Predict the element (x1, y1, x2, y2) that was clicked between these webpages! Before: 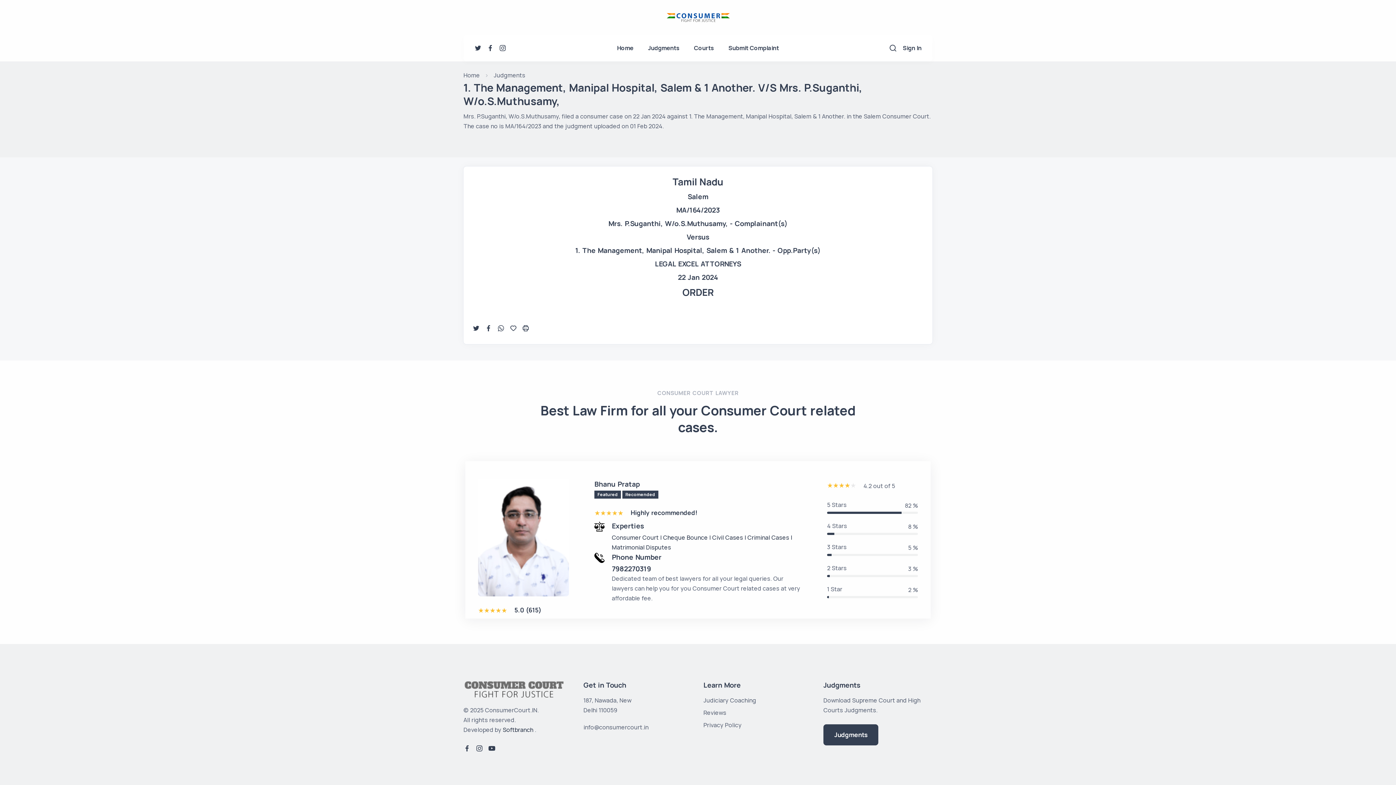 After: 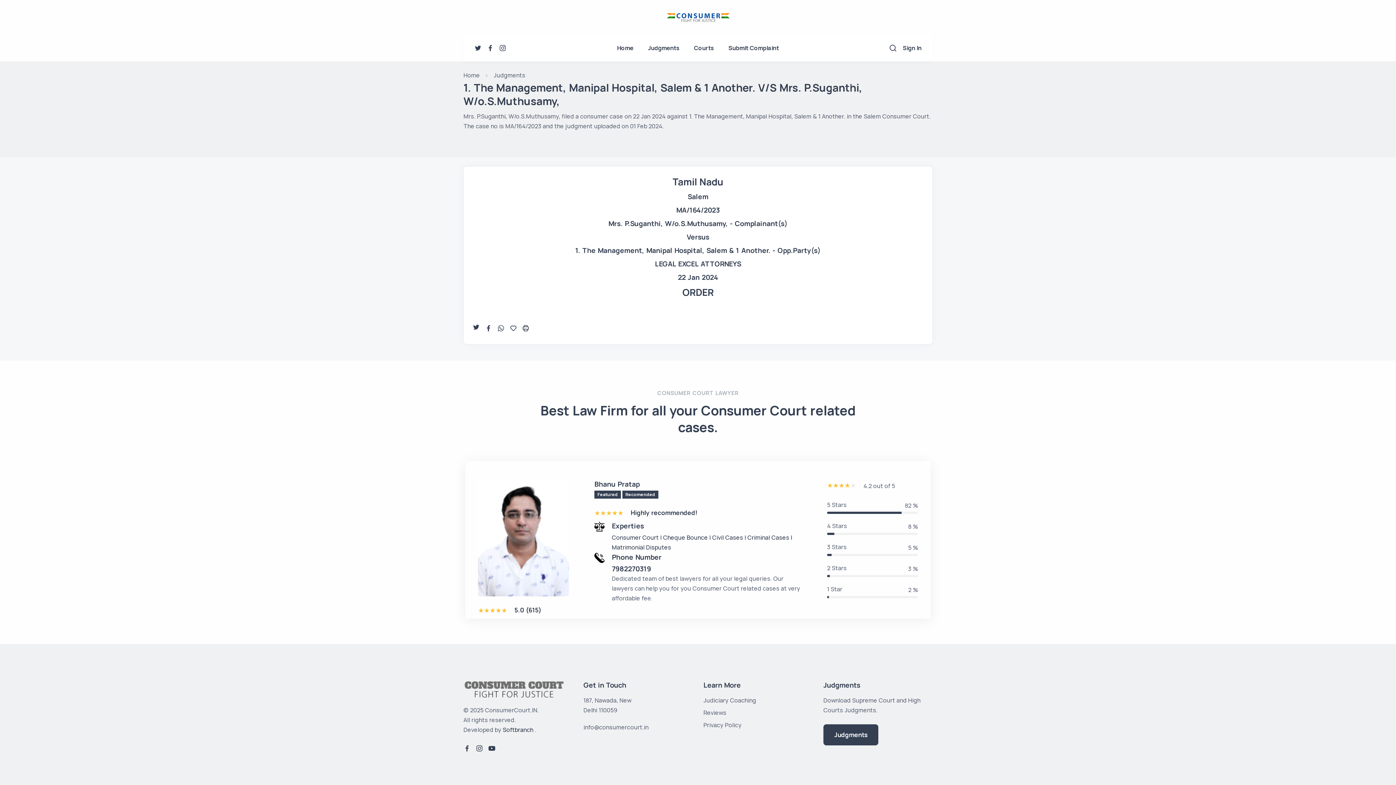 Action: bbox: (472, 322, 480, 335)